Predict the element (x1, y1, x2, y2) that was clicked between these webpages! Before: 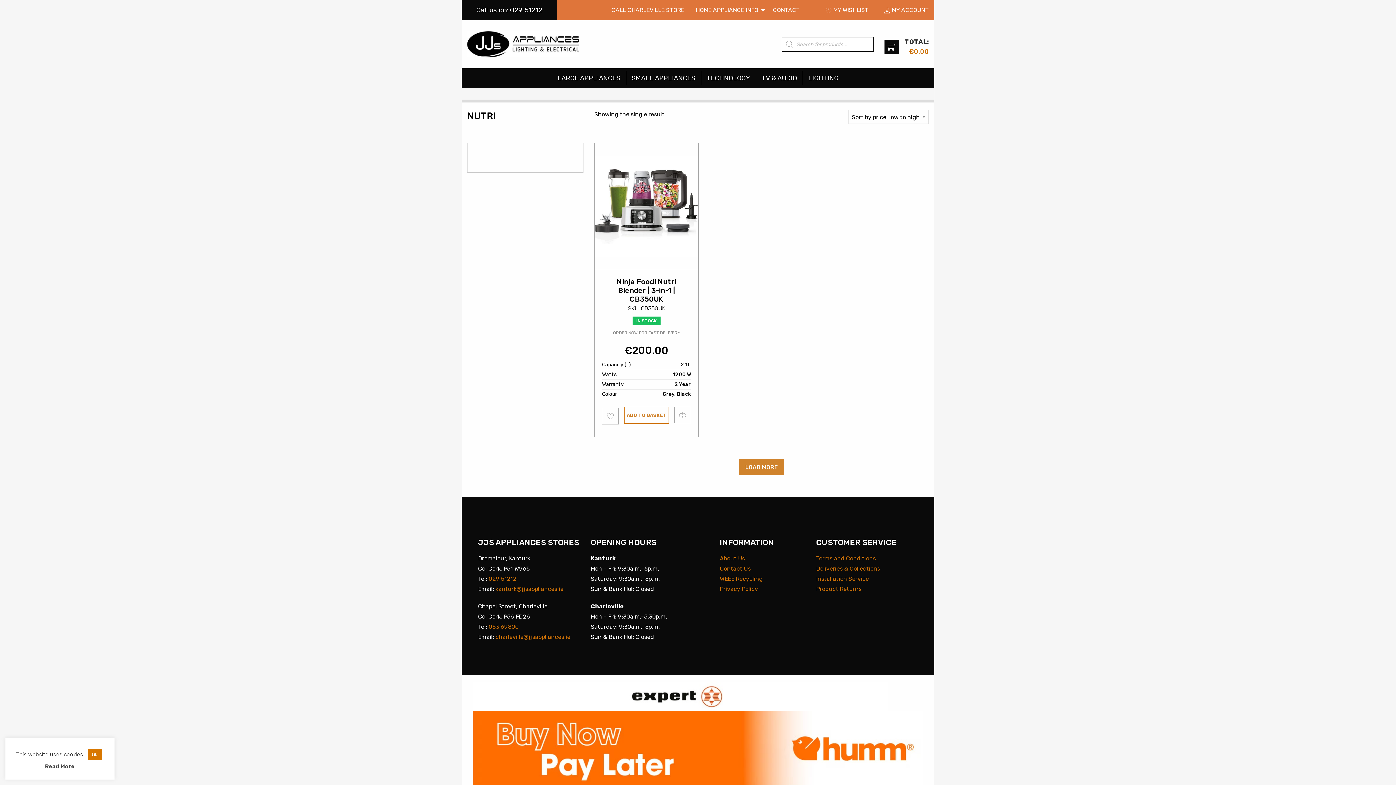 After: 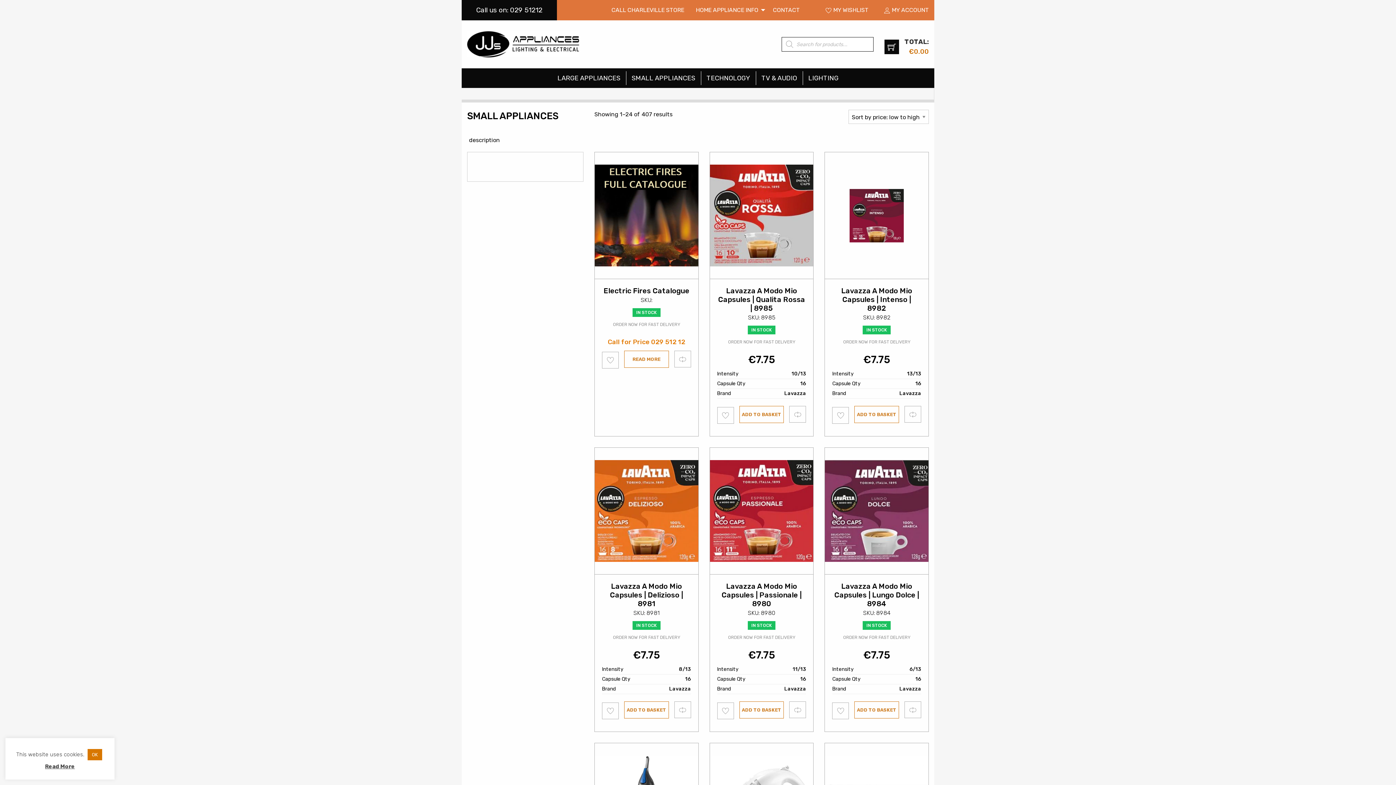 Action: label: SMALL APPLIANCES bbox: (626, 71, 700, 85)